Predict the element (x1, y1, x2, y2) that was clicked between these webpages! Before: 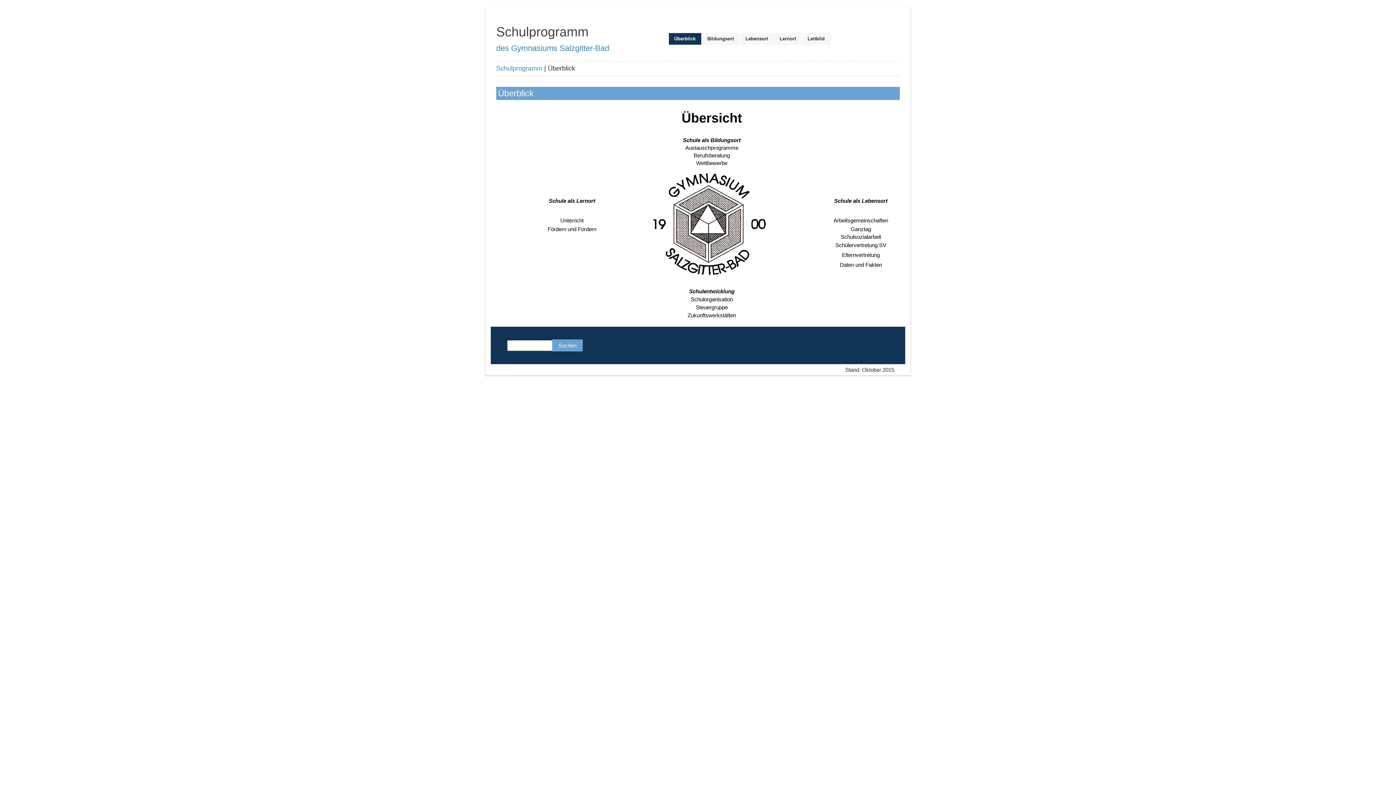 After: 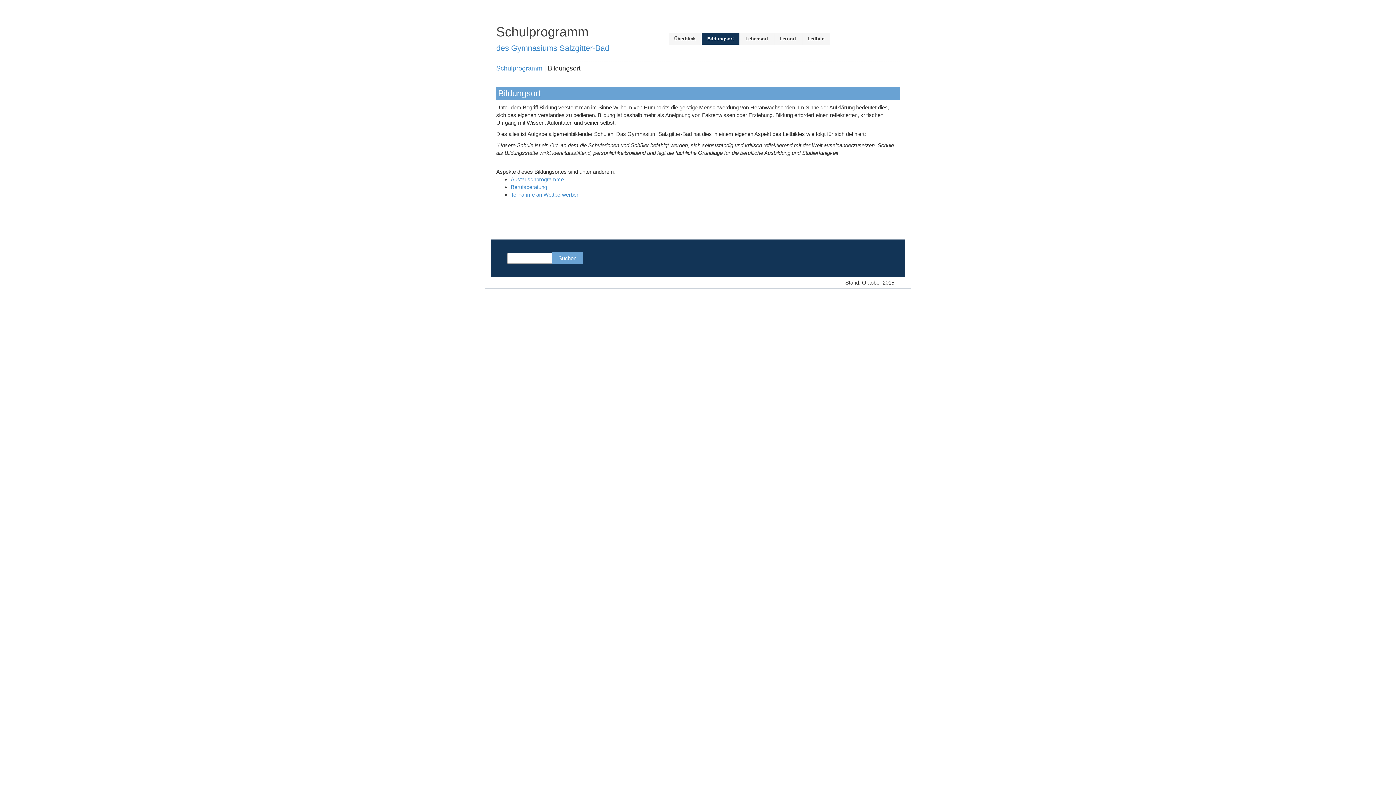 Action: bbox: (702, 33, 739, 44) label: Bildungsort